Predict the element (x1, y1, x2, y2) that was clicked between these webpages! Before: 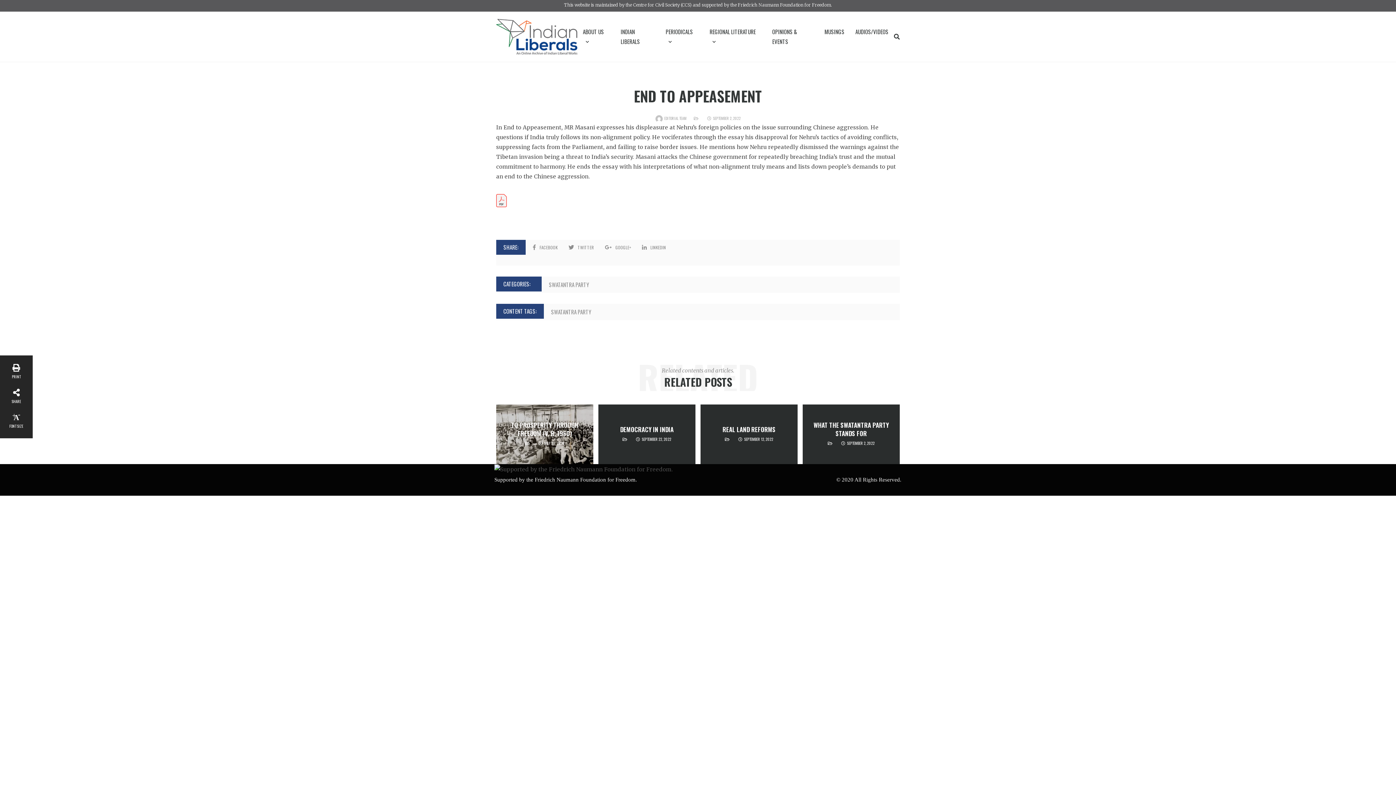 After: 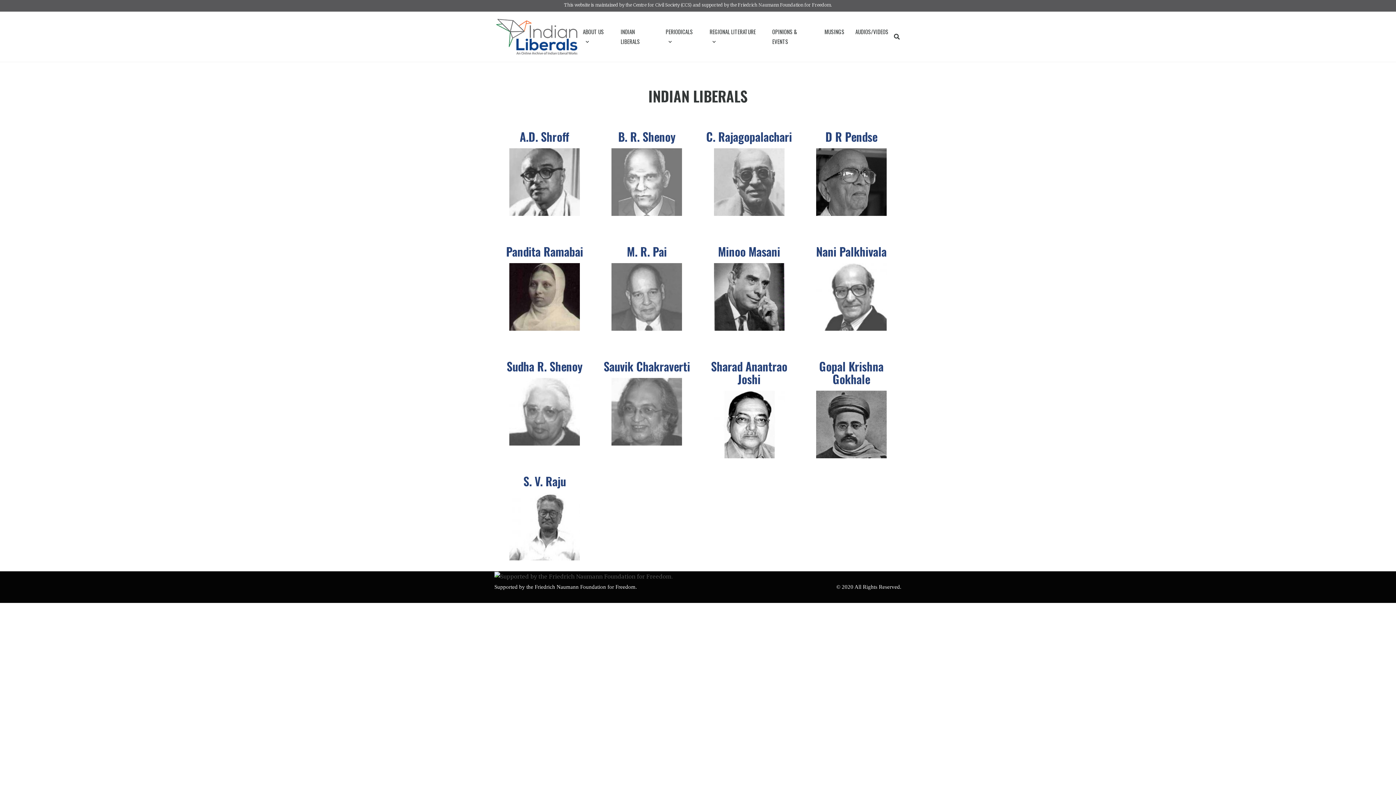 Action: bbox: (615, 18, 660, 54) label: INDIAN LIBERALS